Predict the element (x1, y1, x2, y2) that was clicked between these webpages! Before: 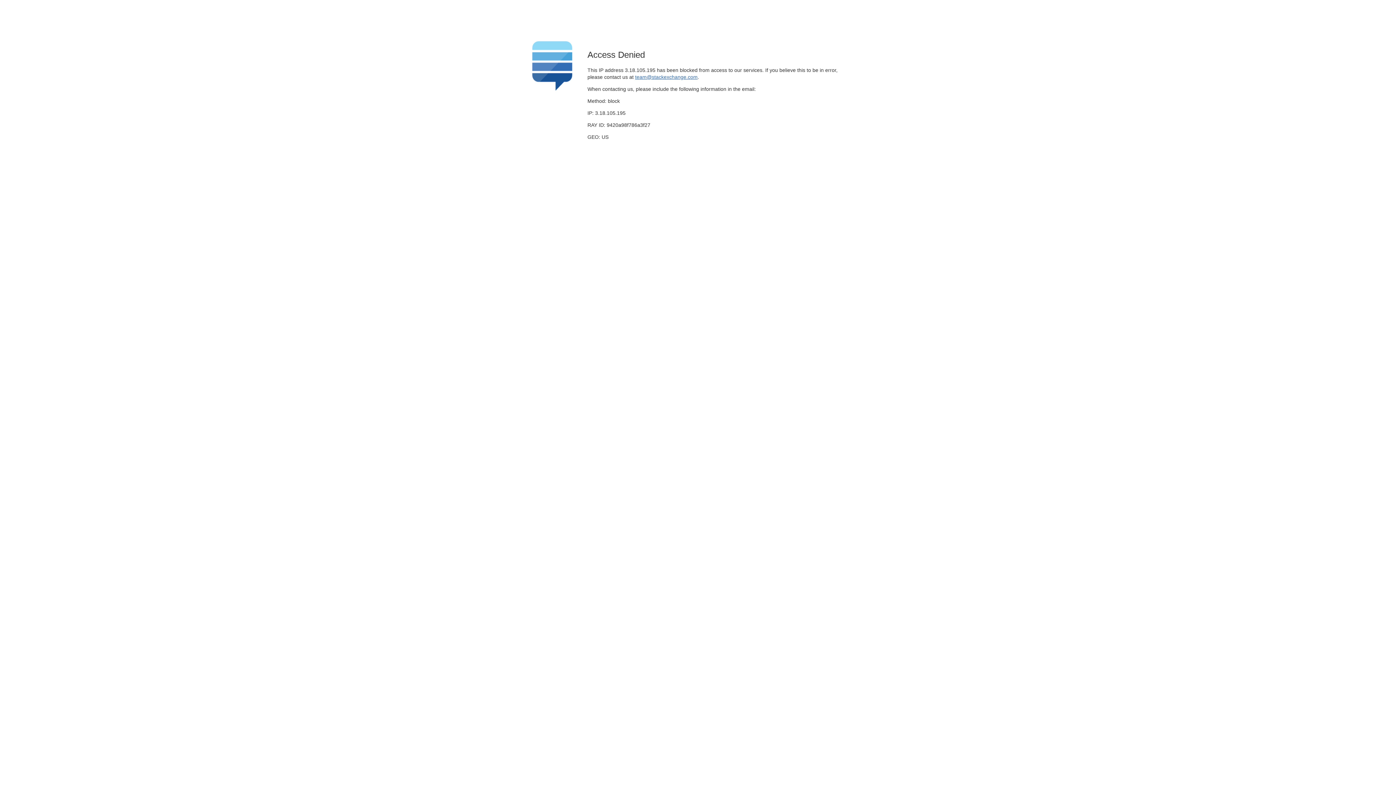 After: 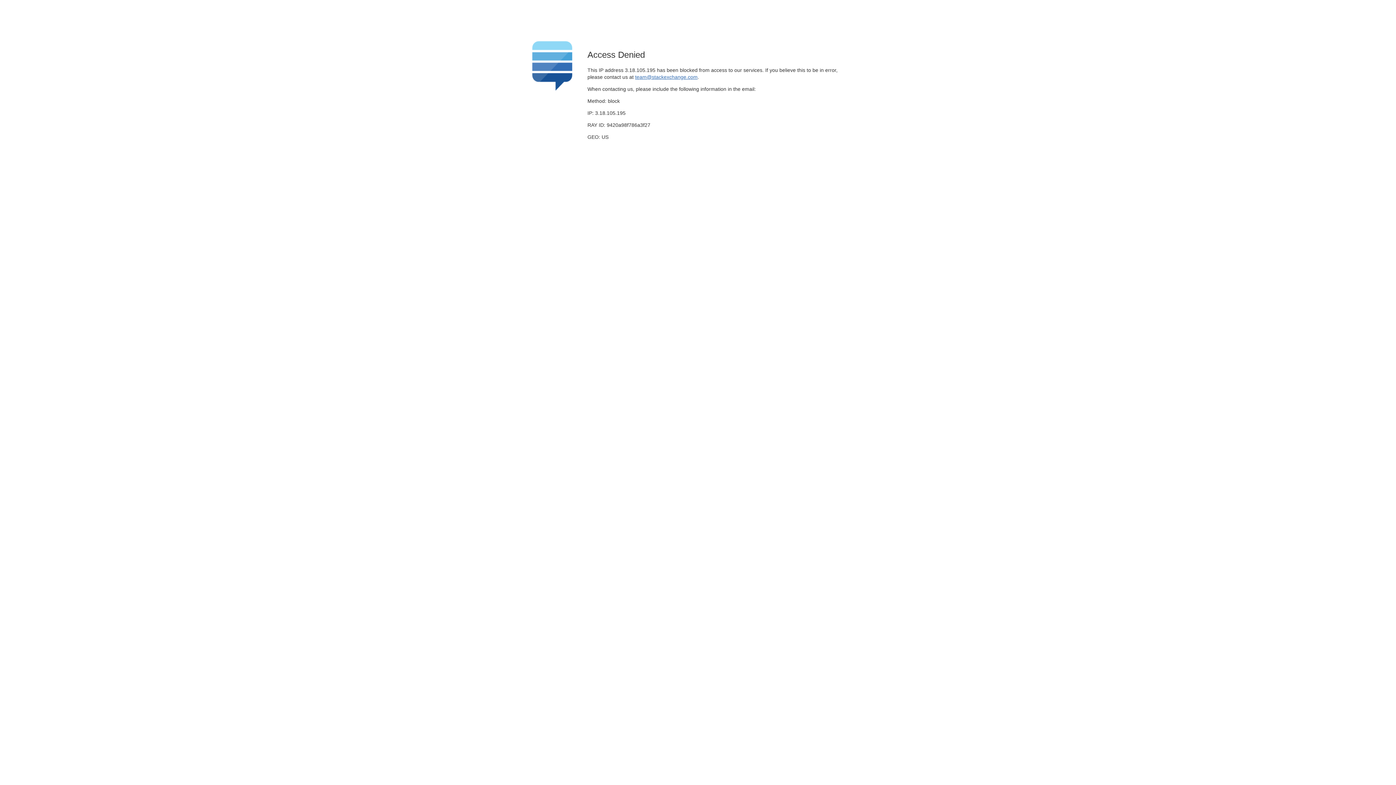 Action: bbox: (635, 74, 697, 79) label: team@stackexchange.com